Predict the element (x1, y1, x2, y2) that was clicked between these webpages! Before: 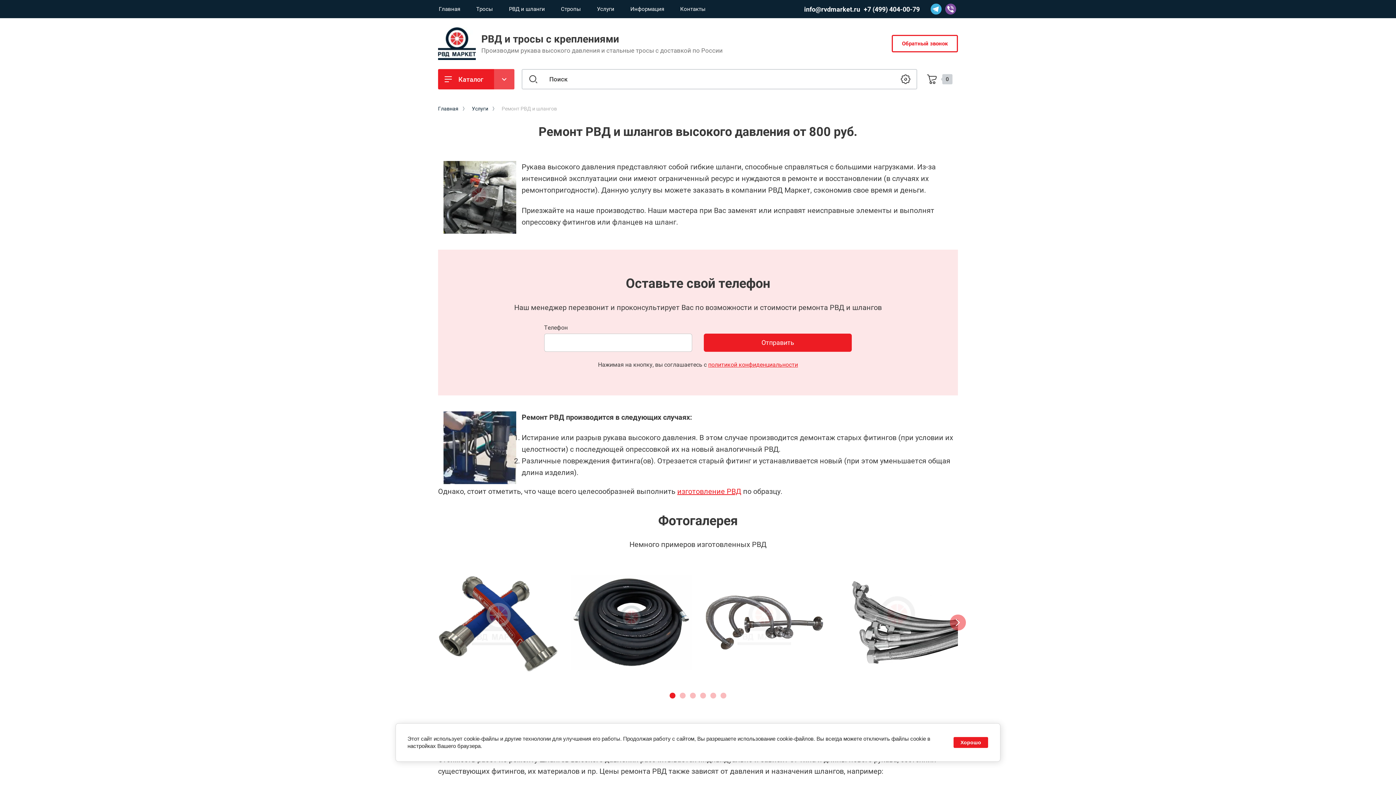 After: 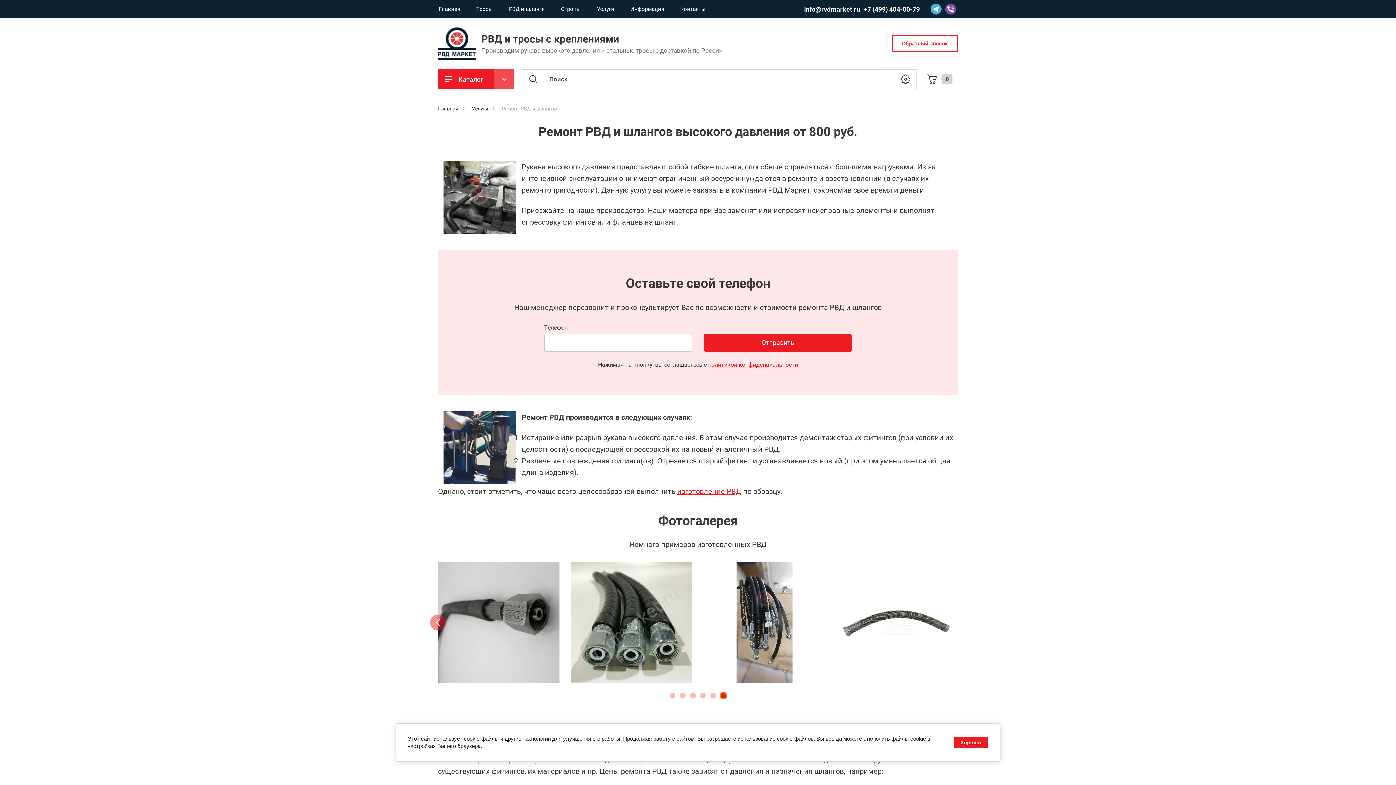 Action: bbox: (720, 692, 726, 698) label: Go to page 6